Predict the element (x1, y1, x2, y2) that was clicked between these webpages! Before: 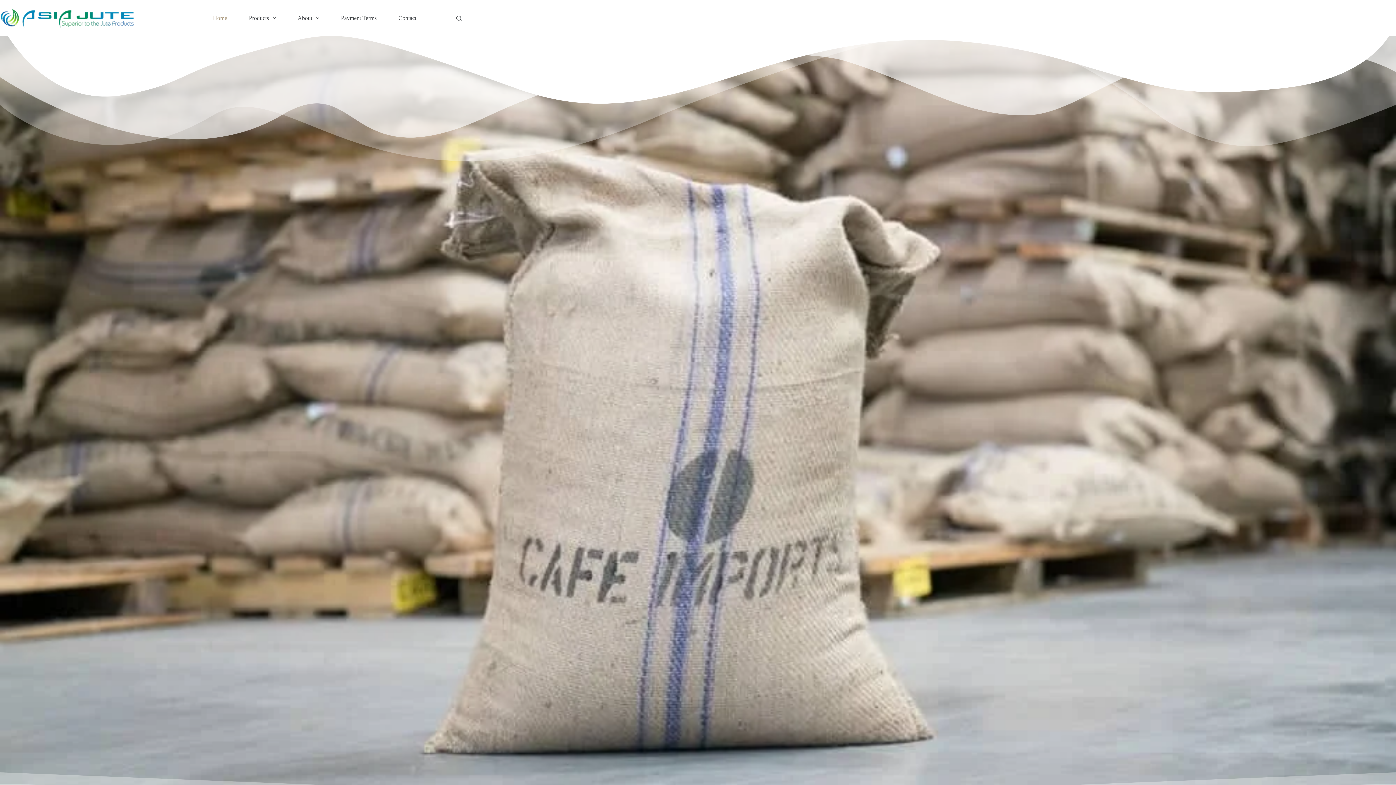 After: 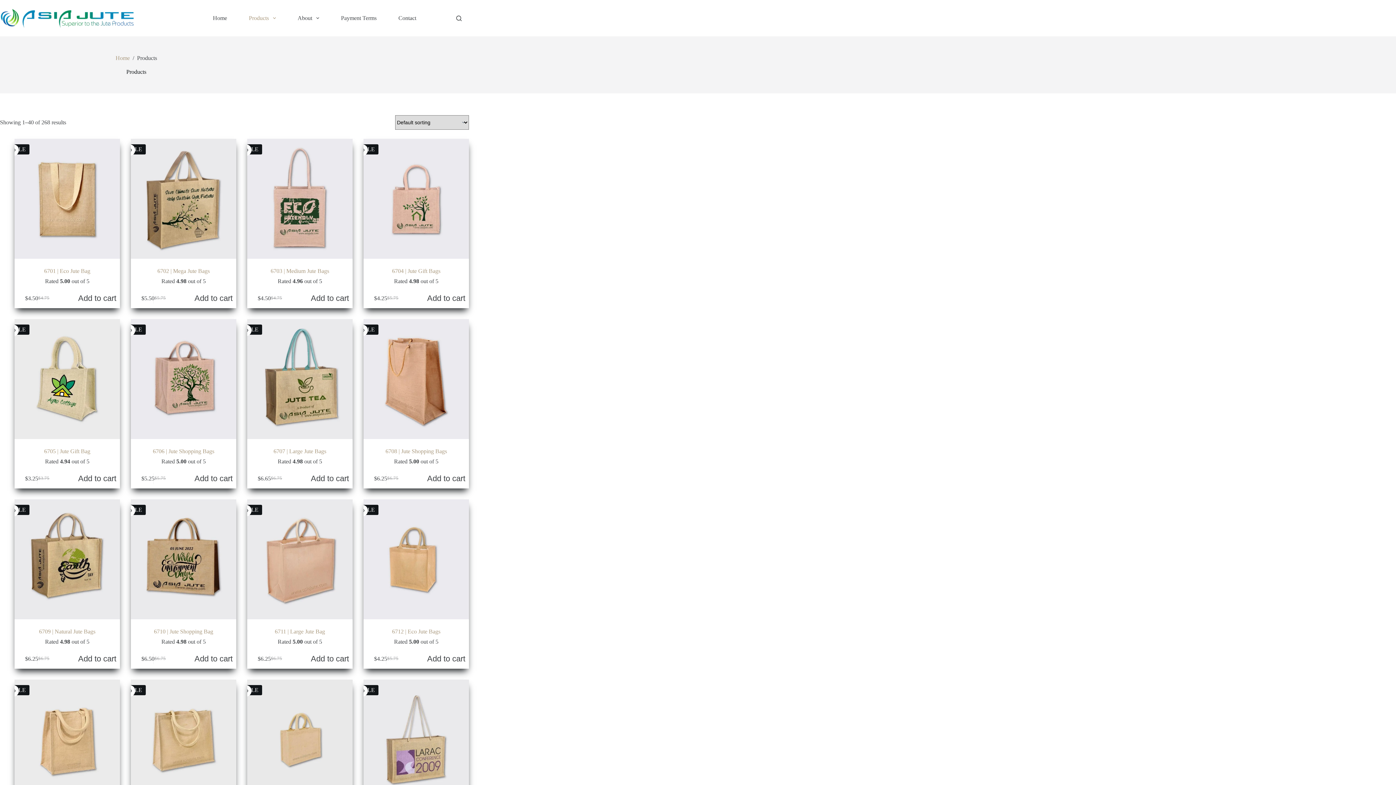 Action: label: Products bbox: (238, 0, 286, 36)